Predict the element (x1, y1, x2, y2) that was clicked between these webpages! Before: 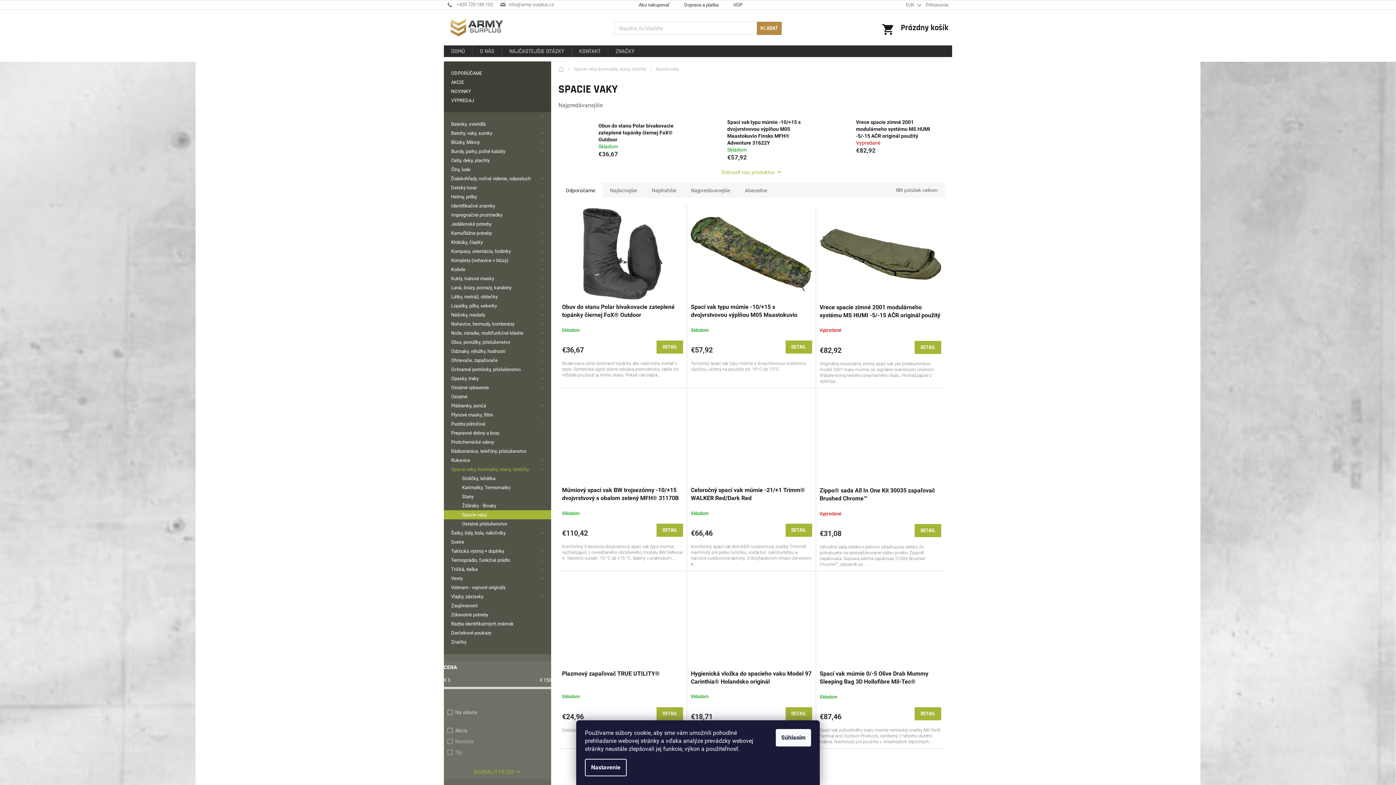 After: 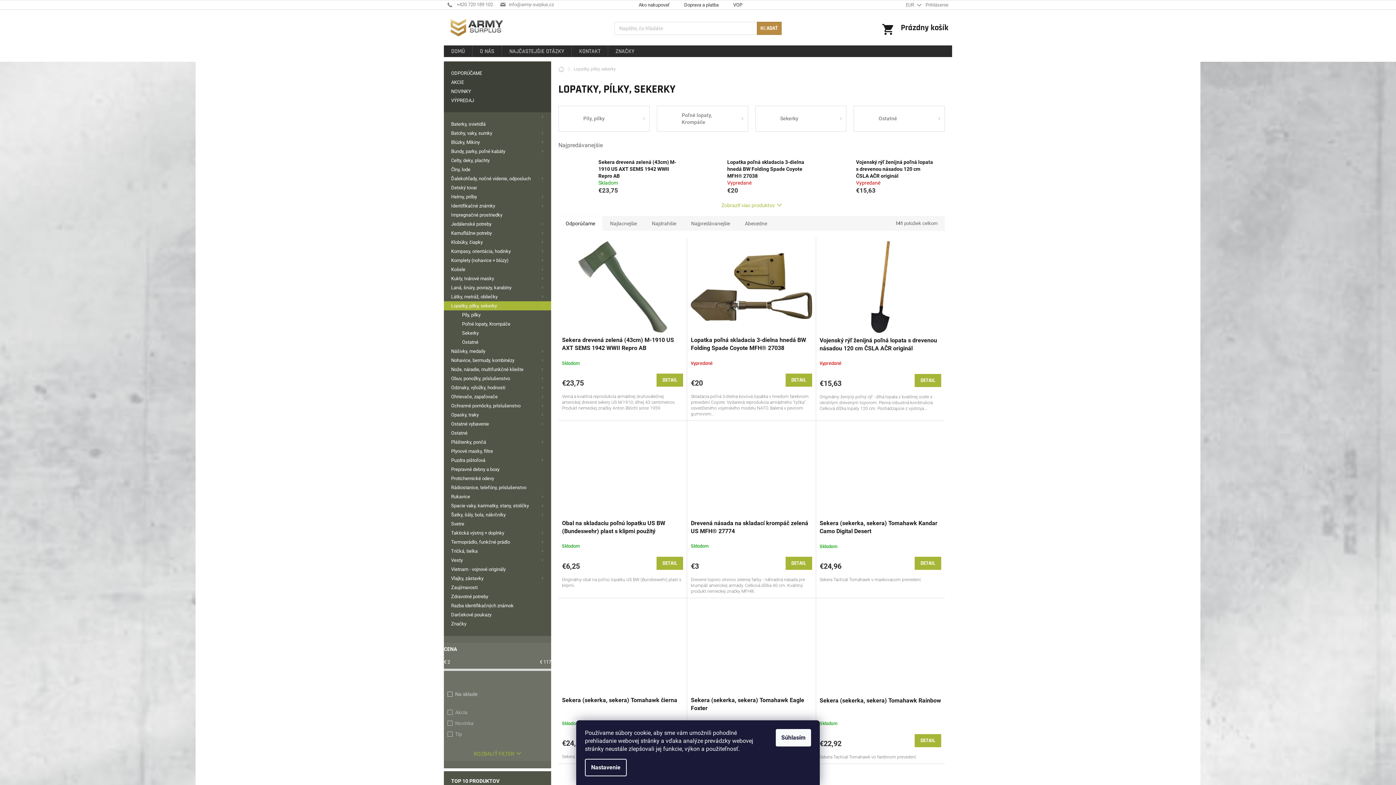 Action: label: Lopatky, pílky, sekerky
  bbox: (444, 301, 551, 310)